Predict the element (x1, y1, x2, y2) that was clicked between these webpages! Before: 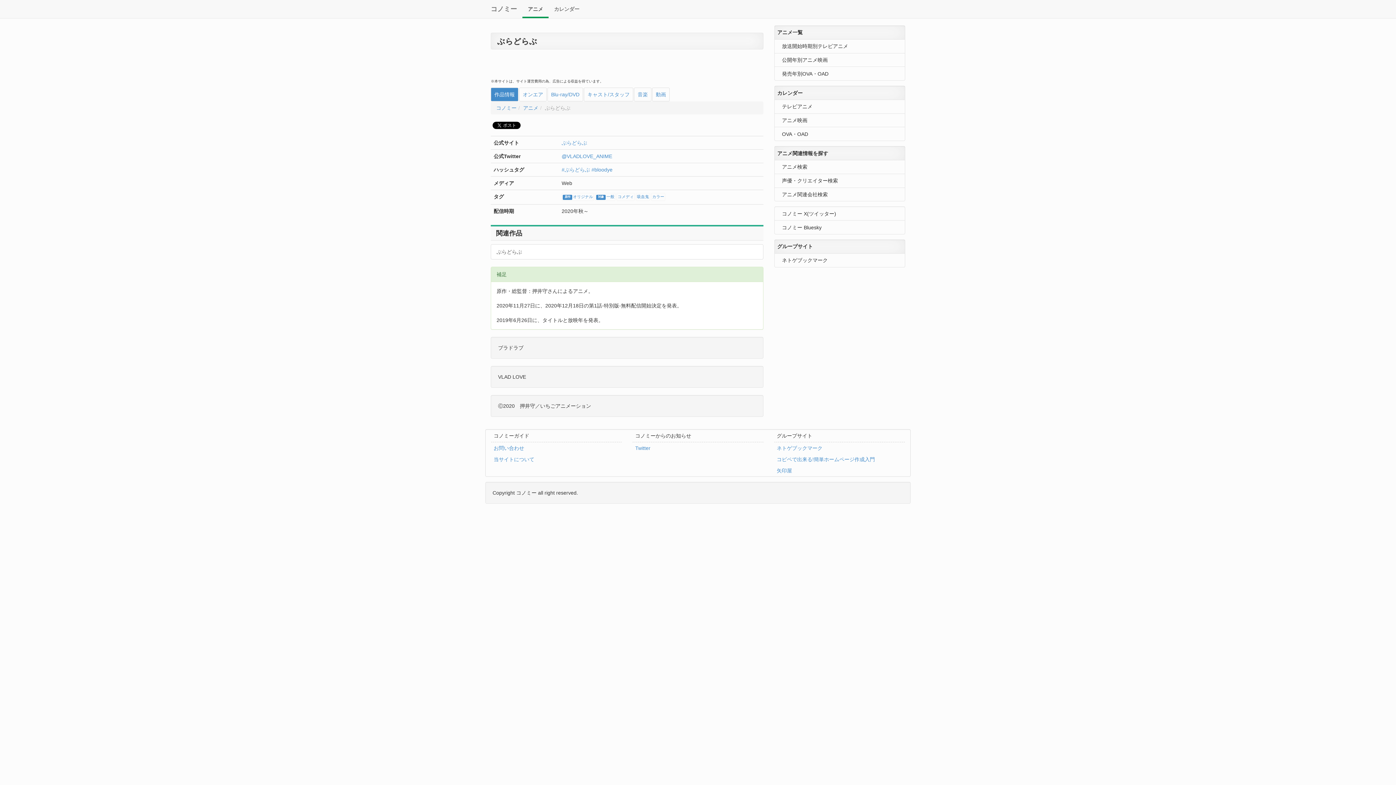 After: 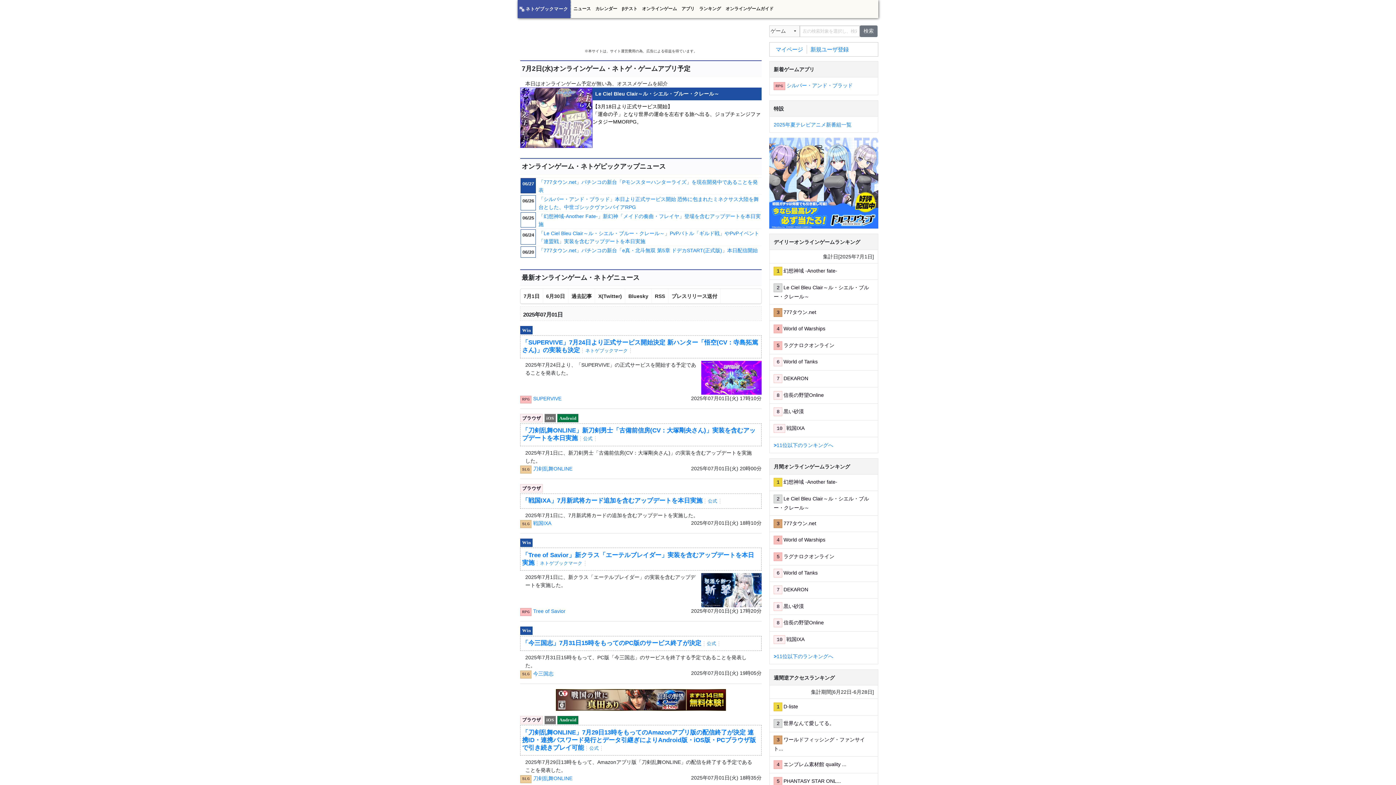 Action: bbox: (774, 442, 905, 453) label: ネトゲブックマーク